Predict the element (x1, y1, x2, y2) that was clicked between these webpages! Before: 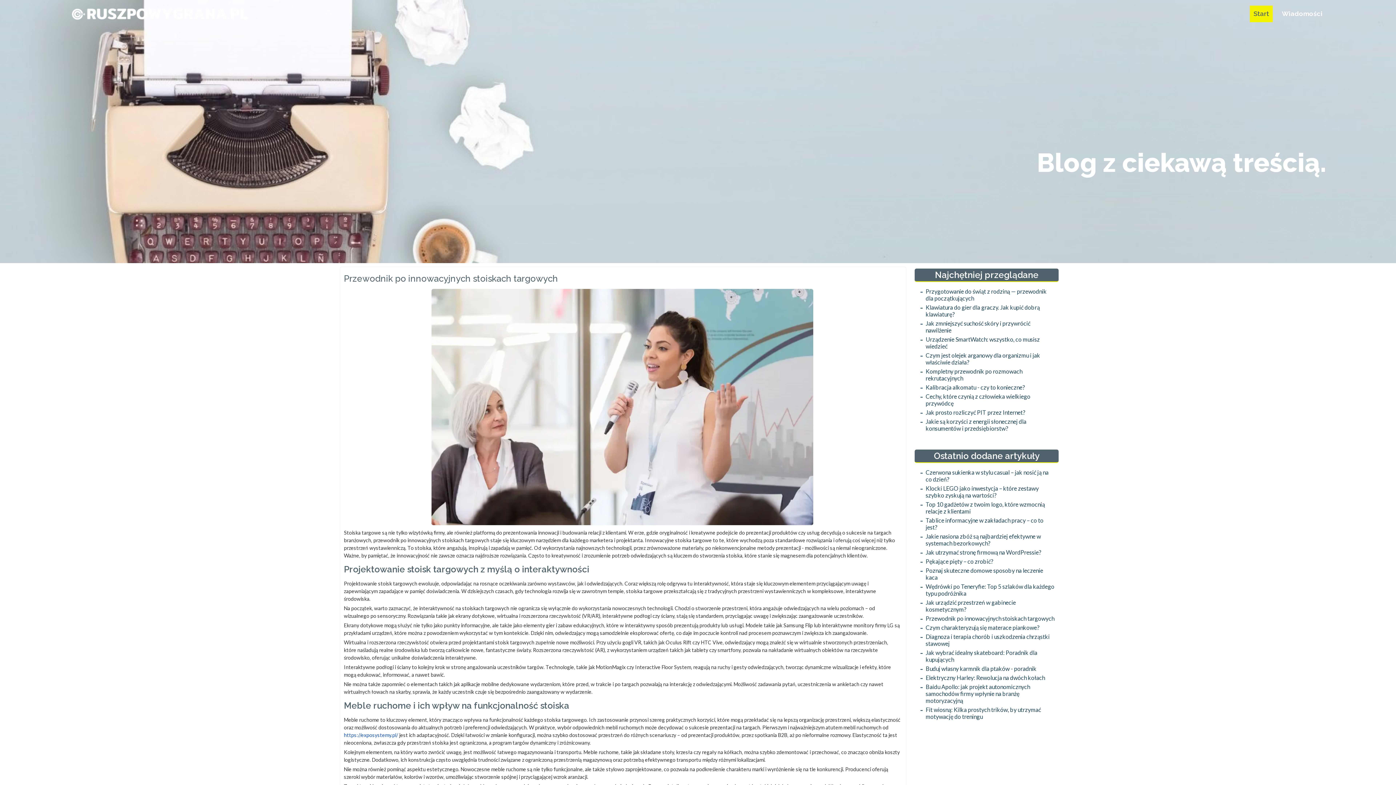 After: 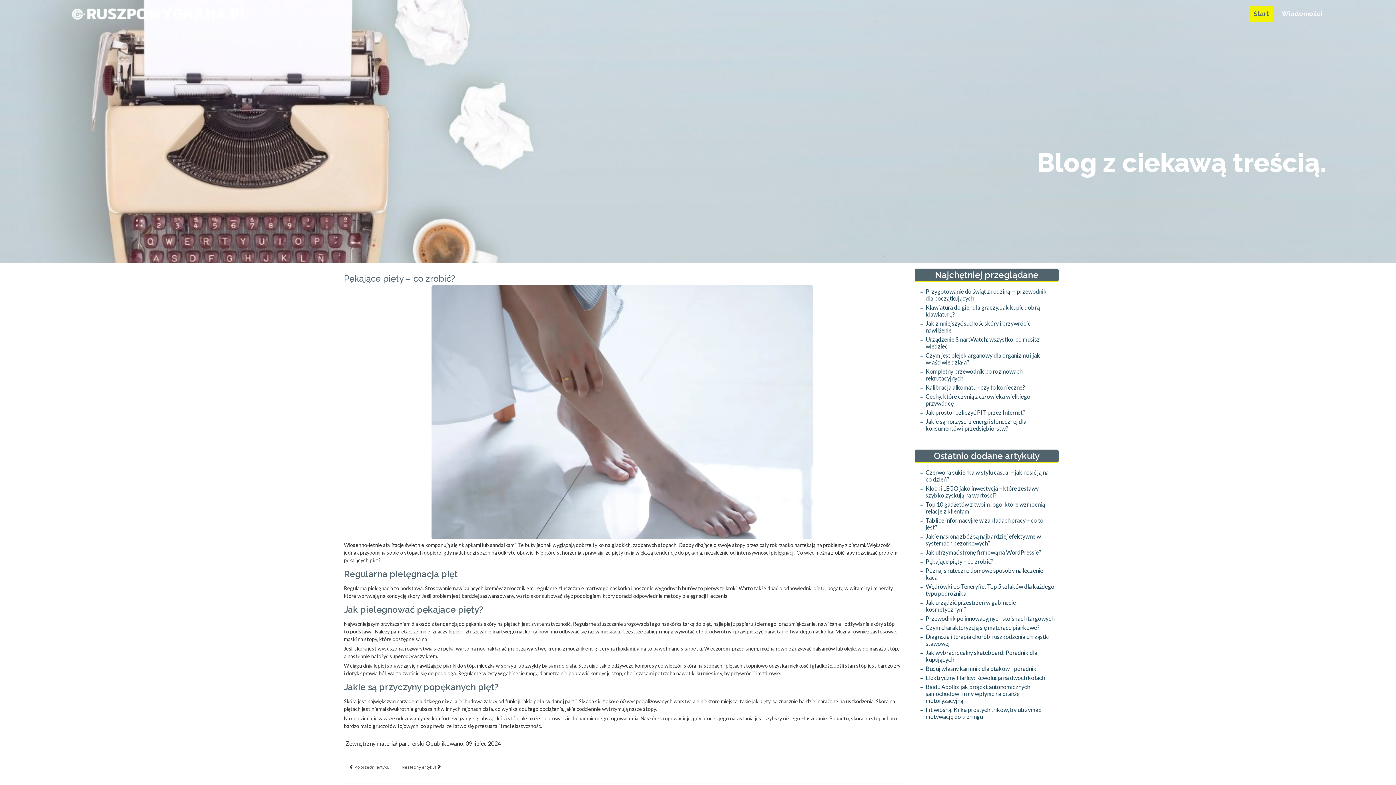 Action: bbox: (925, 558, 993, 565) label: Pękające pięty – co zrobić?